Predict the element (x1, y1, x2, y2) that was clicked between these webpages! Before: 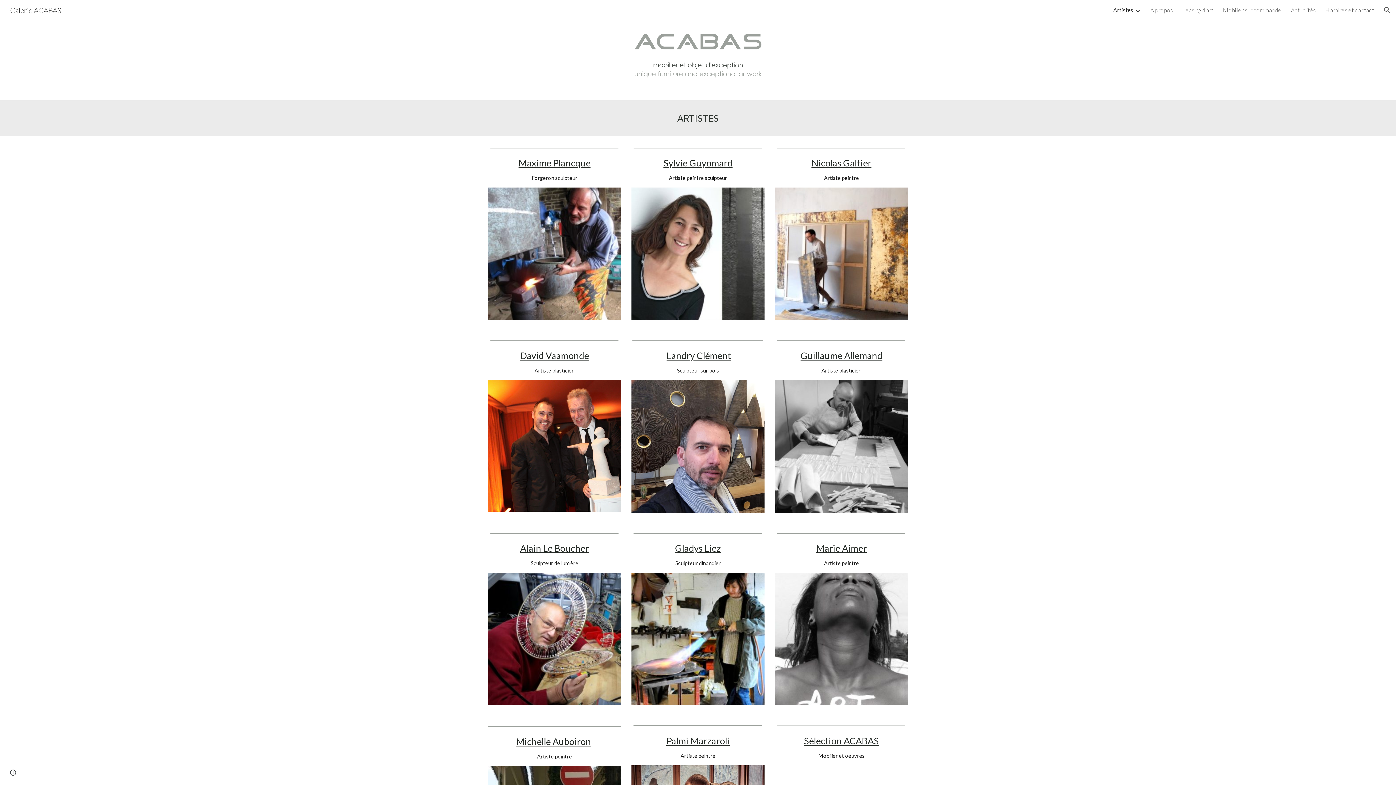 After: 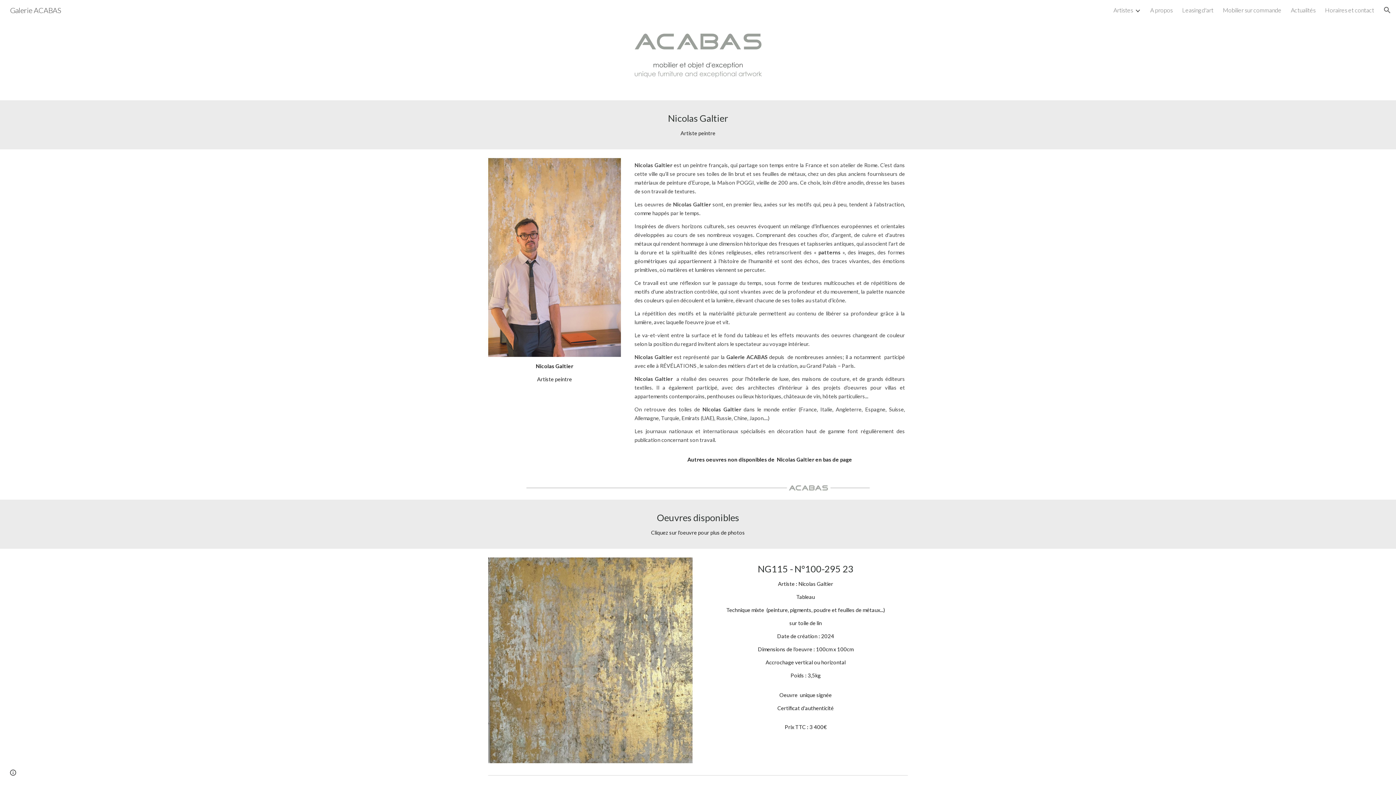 Action: bbox: (775, 187, 908, 320)